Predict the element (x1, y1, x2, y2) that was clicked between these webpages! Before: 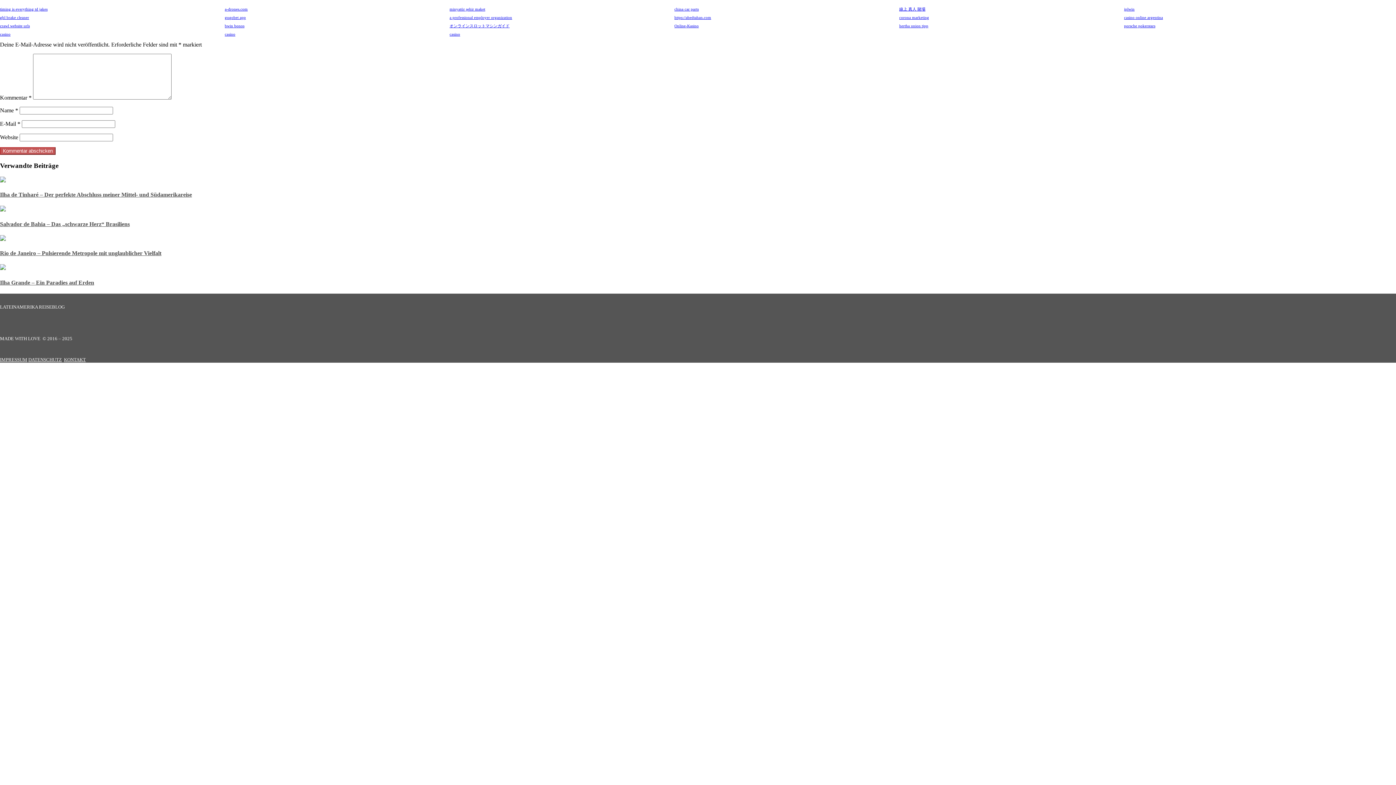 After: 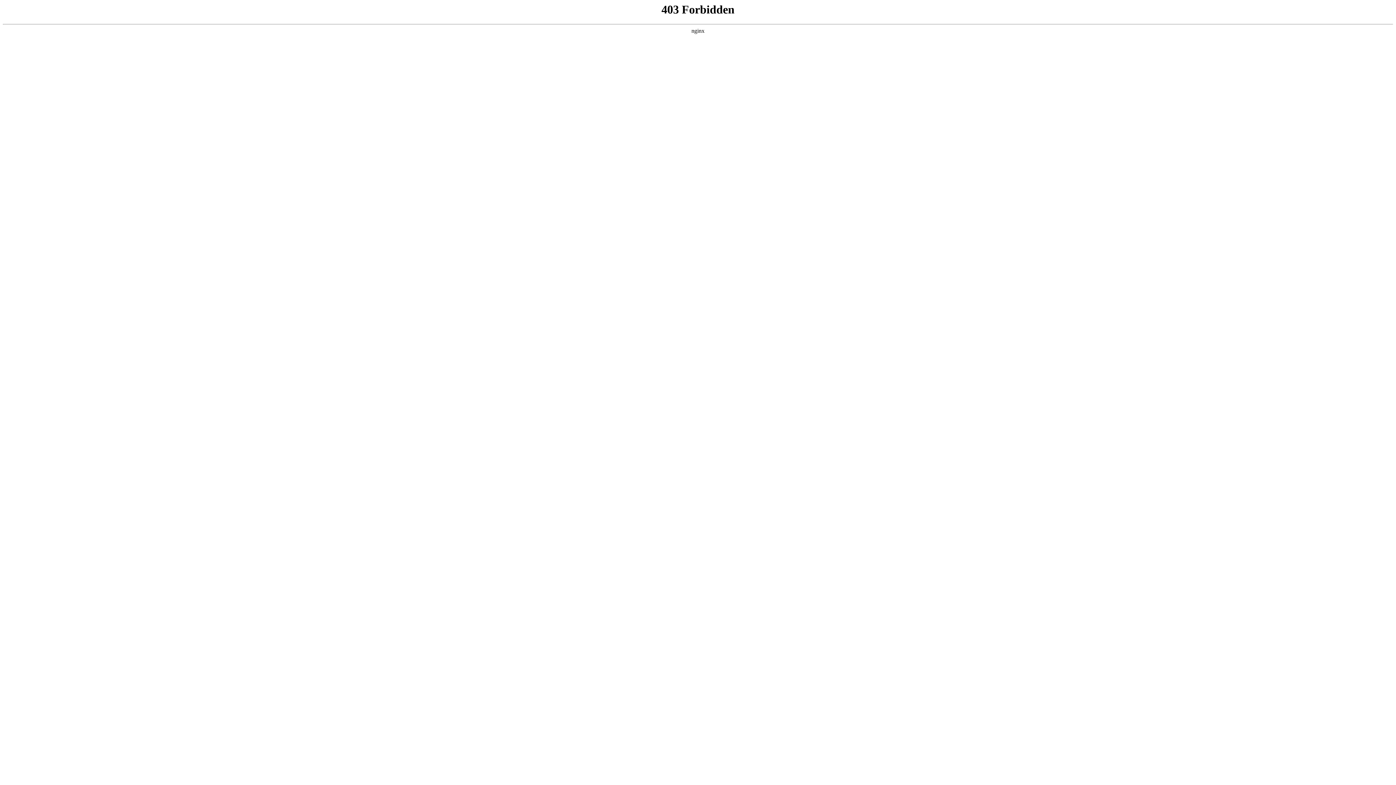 Action: label: gugobet app bbox: (224, 15, 245, 19)